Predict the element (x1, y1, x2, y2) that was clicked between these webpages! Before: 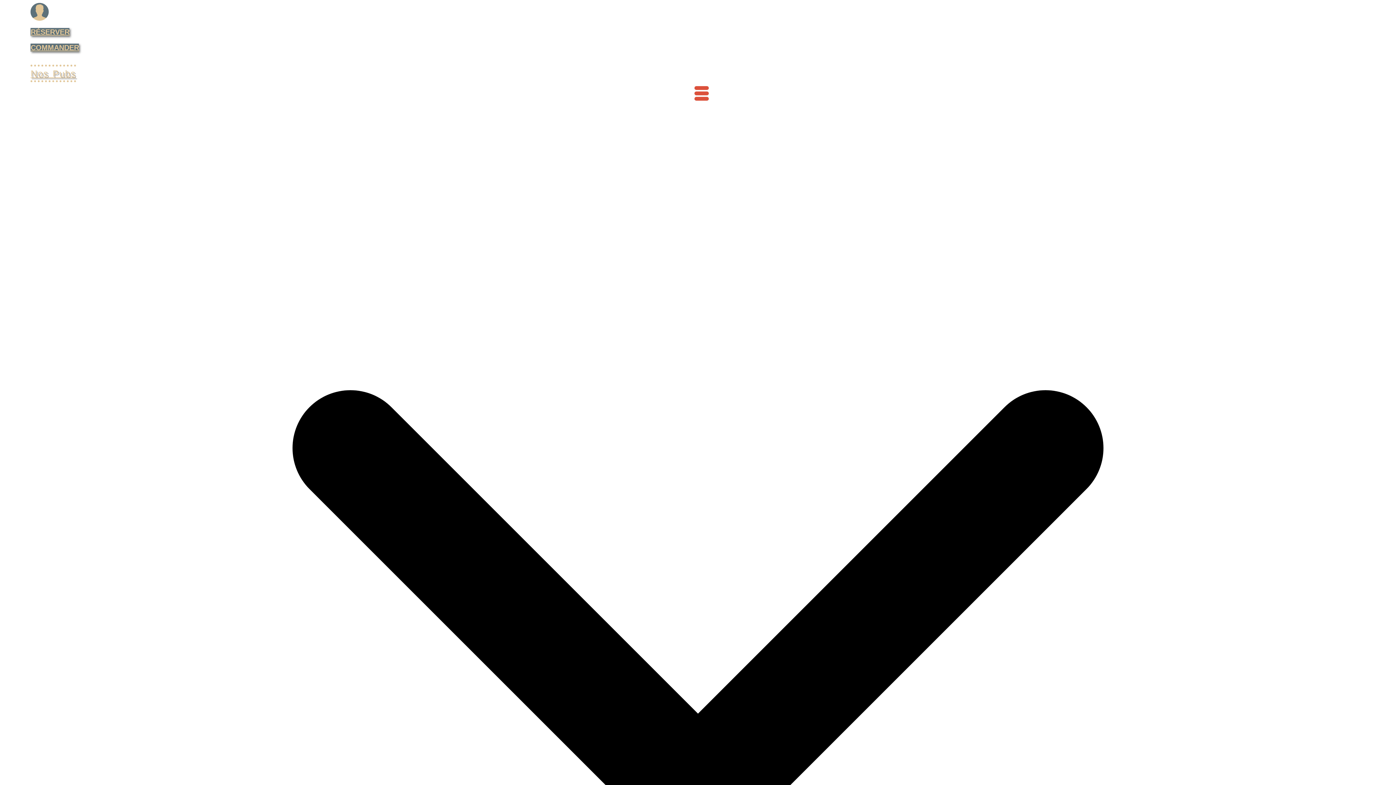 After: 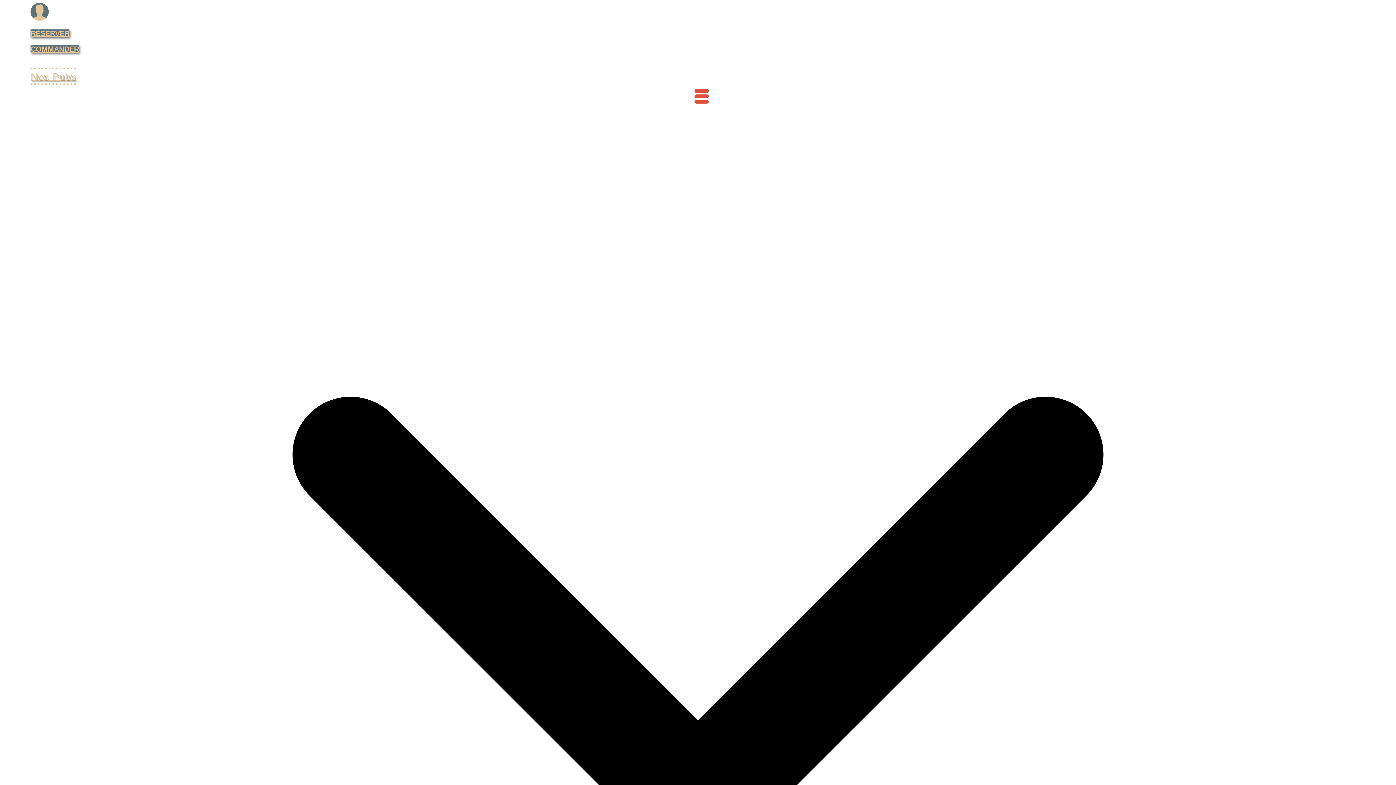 Action: bbox: (30, 43, 79, 51) label: COMMANDER